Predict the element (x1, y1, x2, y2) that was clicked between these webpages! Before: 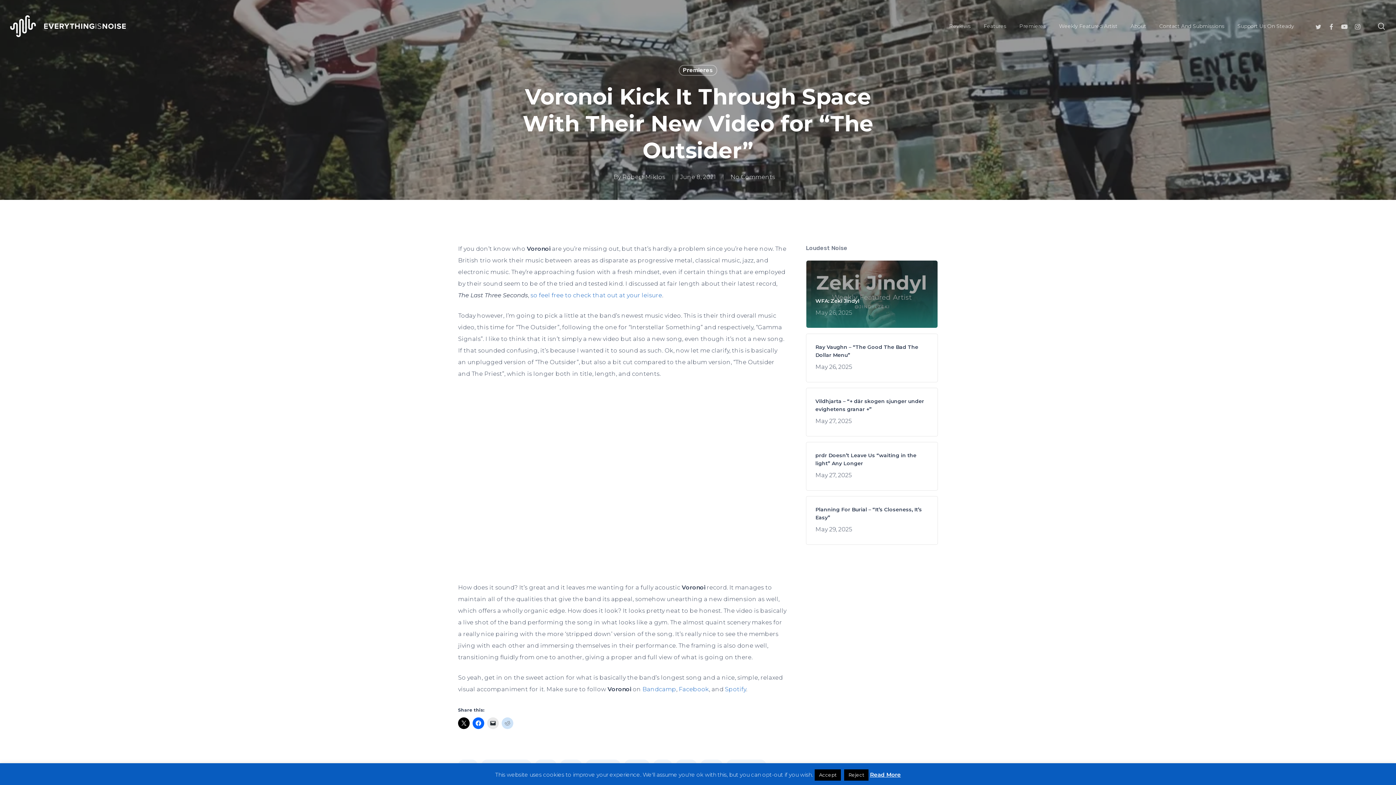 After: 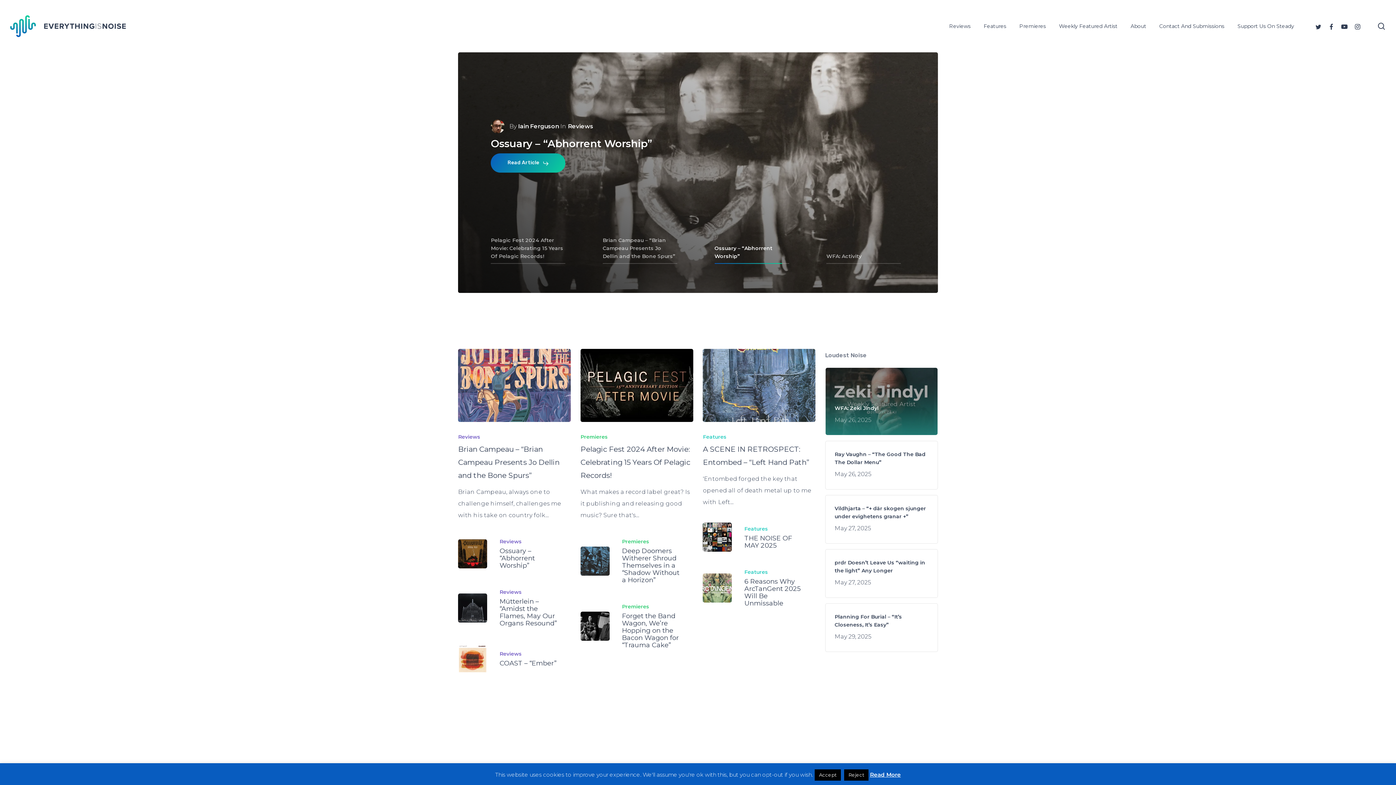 Action: bbox: (10, 15, 125, 37)